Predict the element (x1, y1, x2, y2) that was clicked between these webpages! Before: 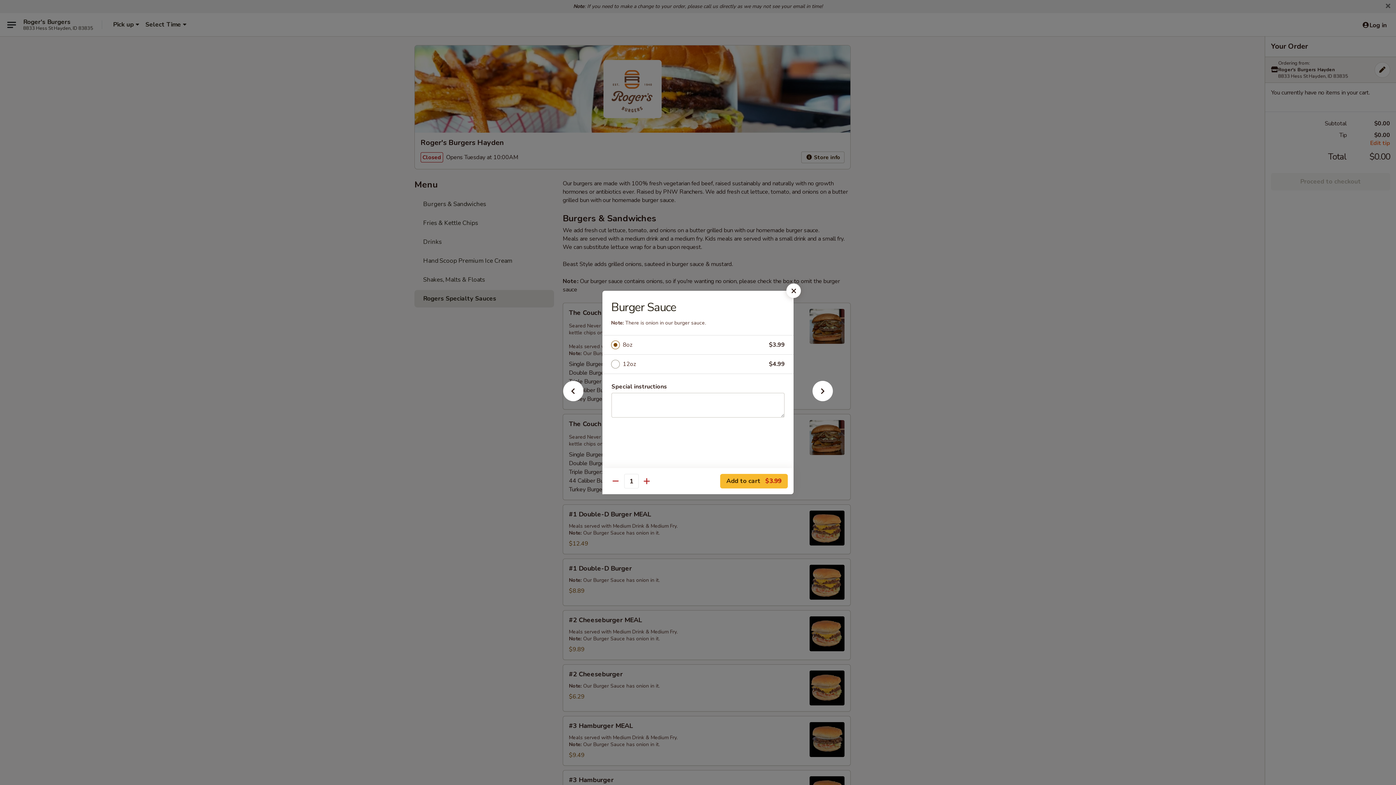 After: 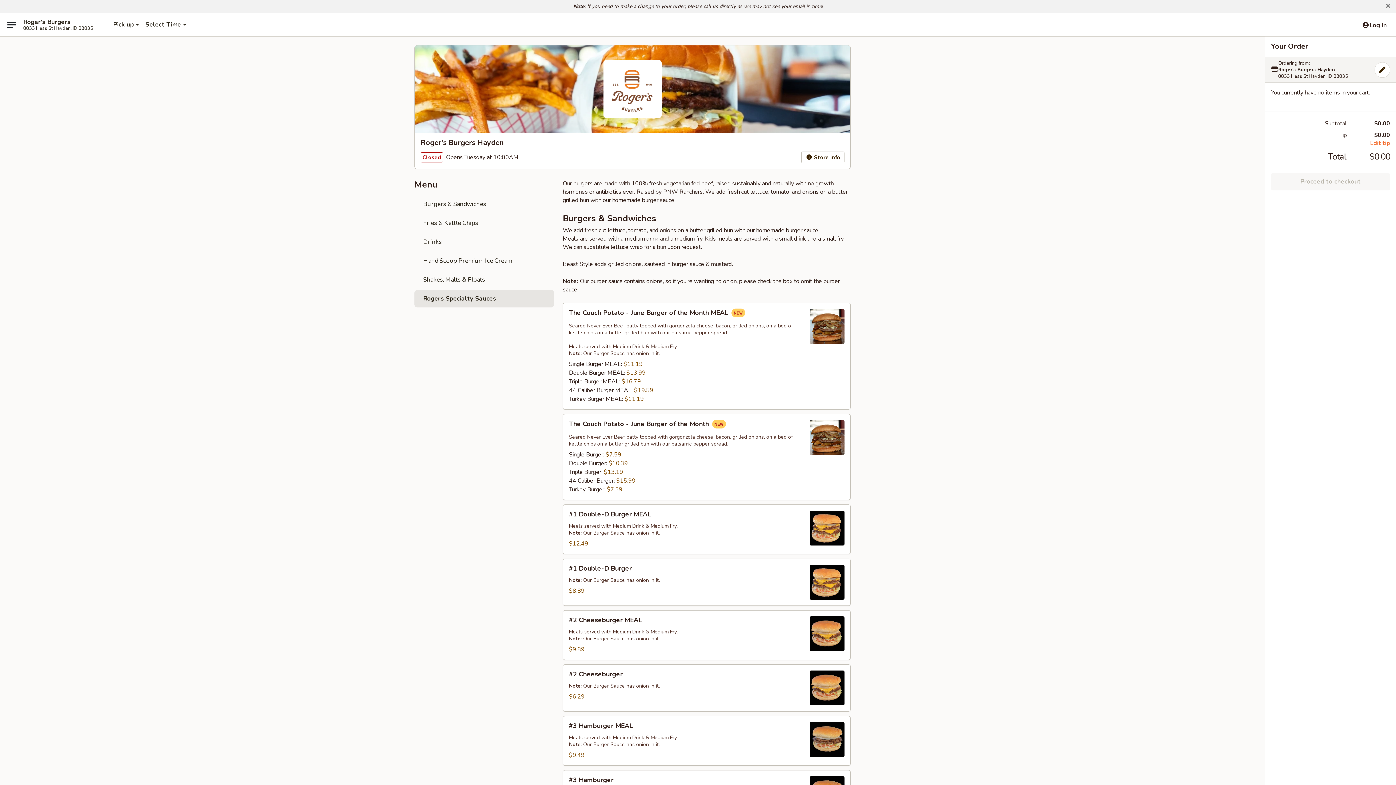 Action: bbox: (786, 283, 801, 298)